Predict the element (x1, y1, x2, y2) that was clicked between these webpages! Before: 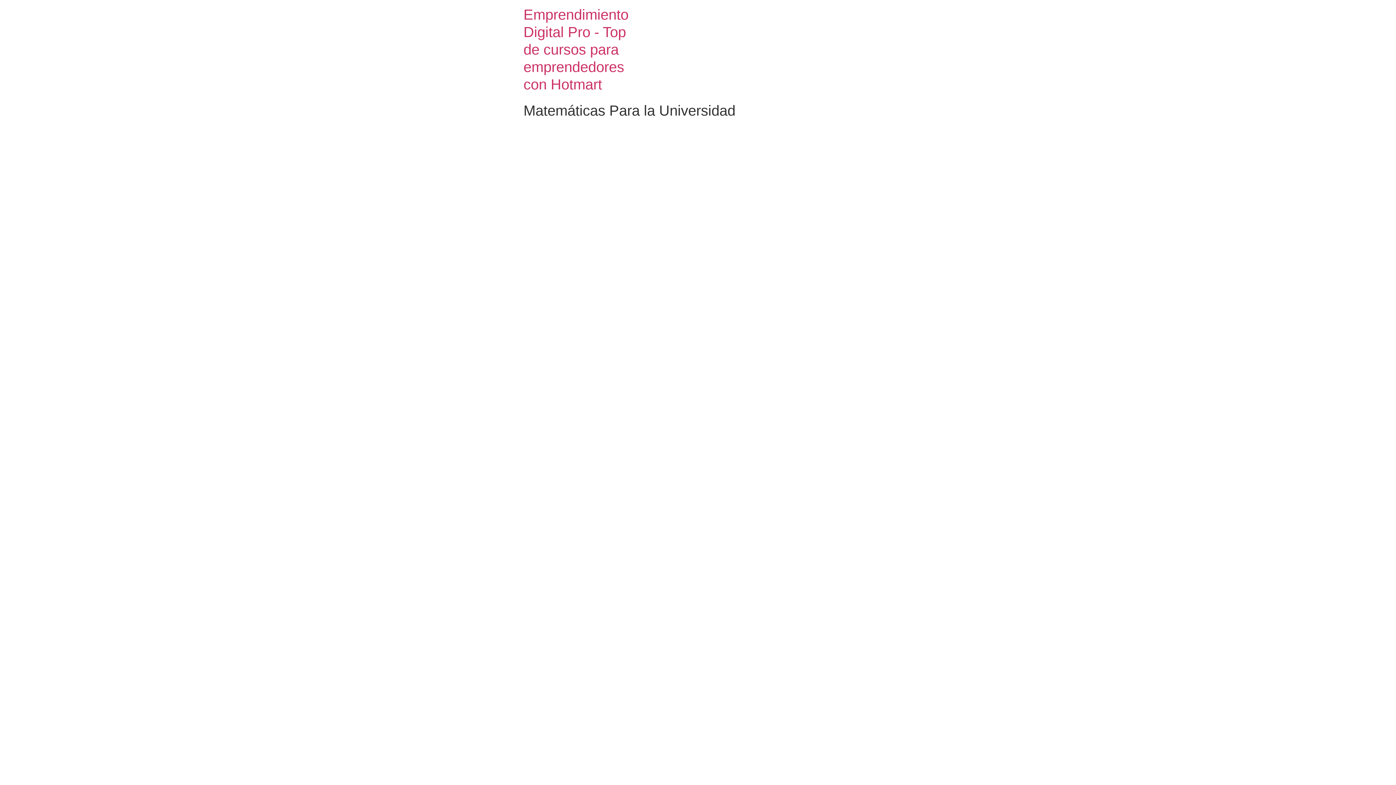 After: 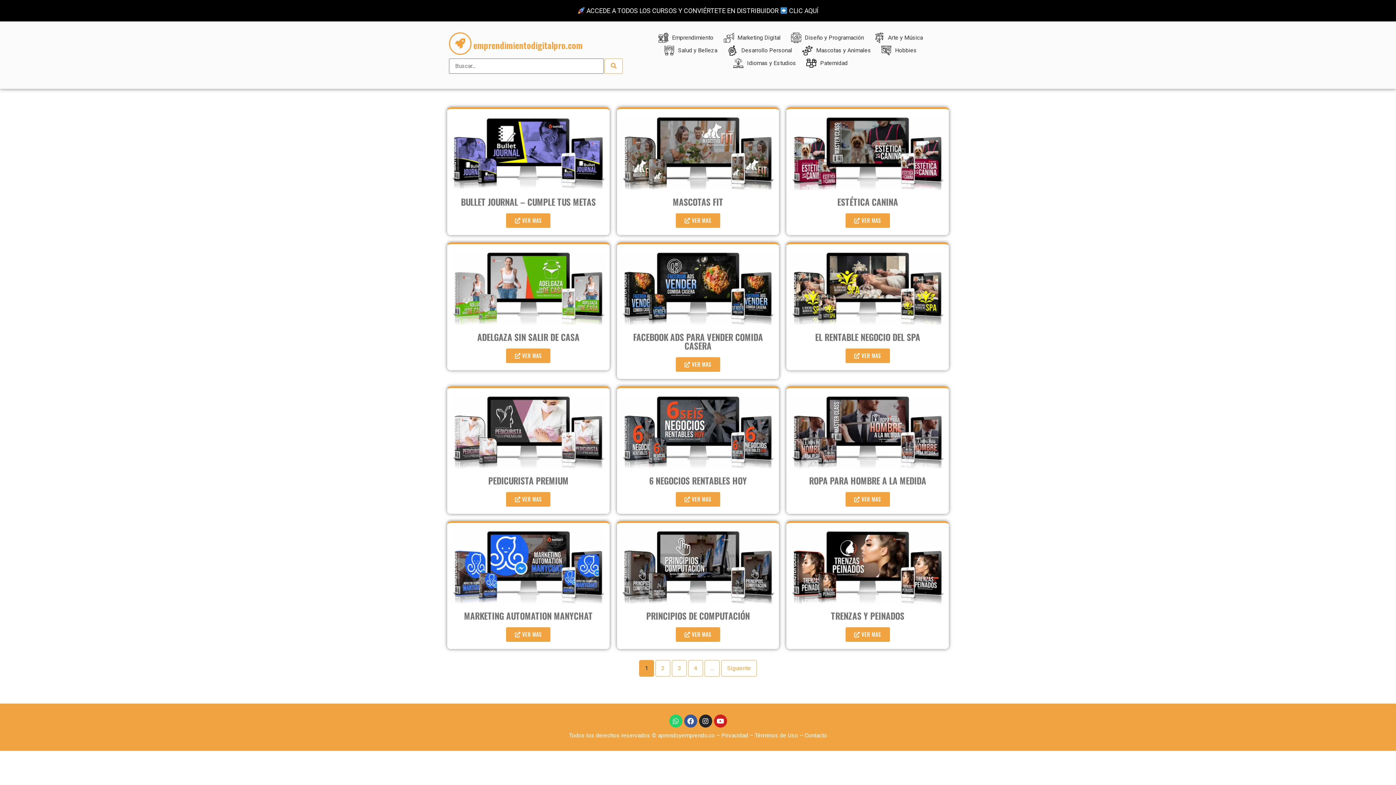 Action: bbox: (523, 6, 628, 92) label: Emprendimiento Digital Pro - Top de cursos para emprendedores con Hotmart